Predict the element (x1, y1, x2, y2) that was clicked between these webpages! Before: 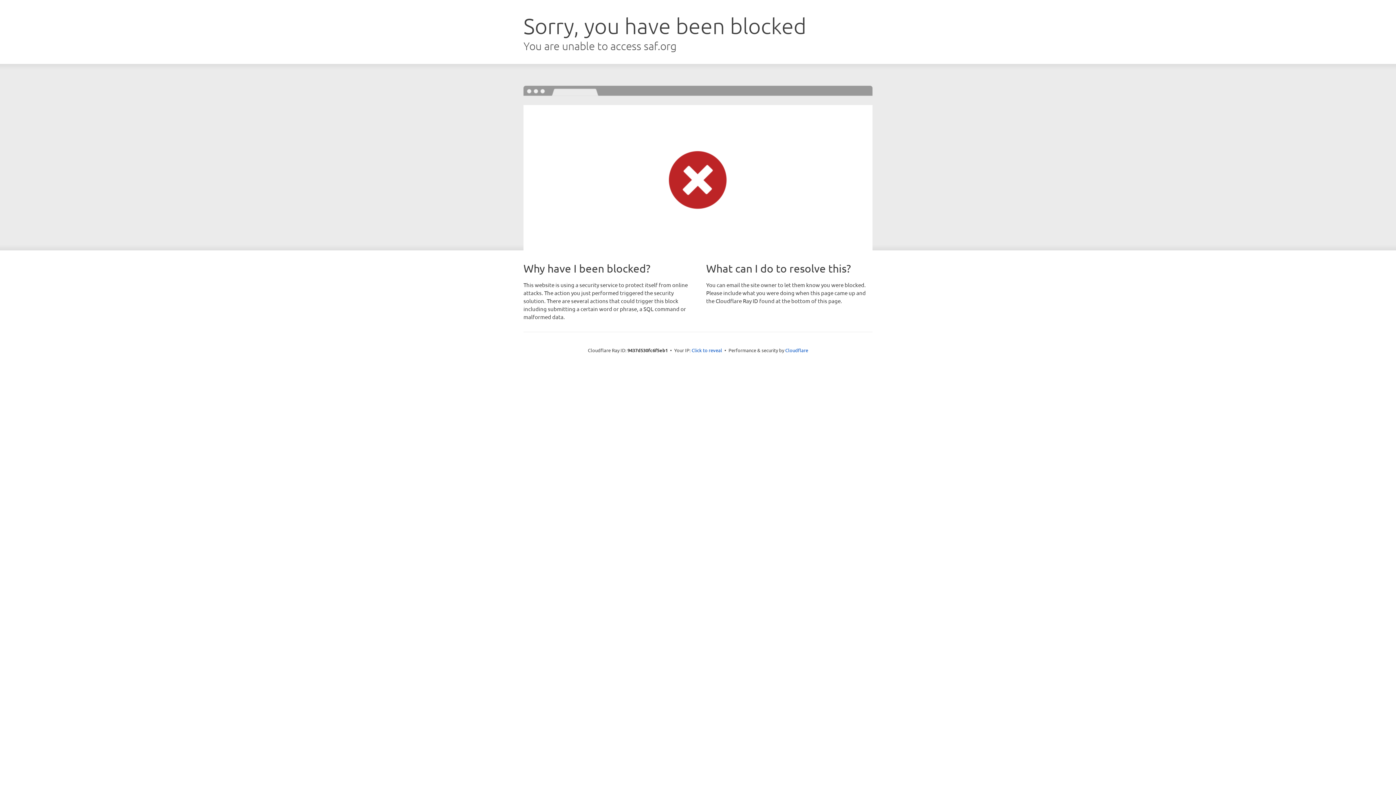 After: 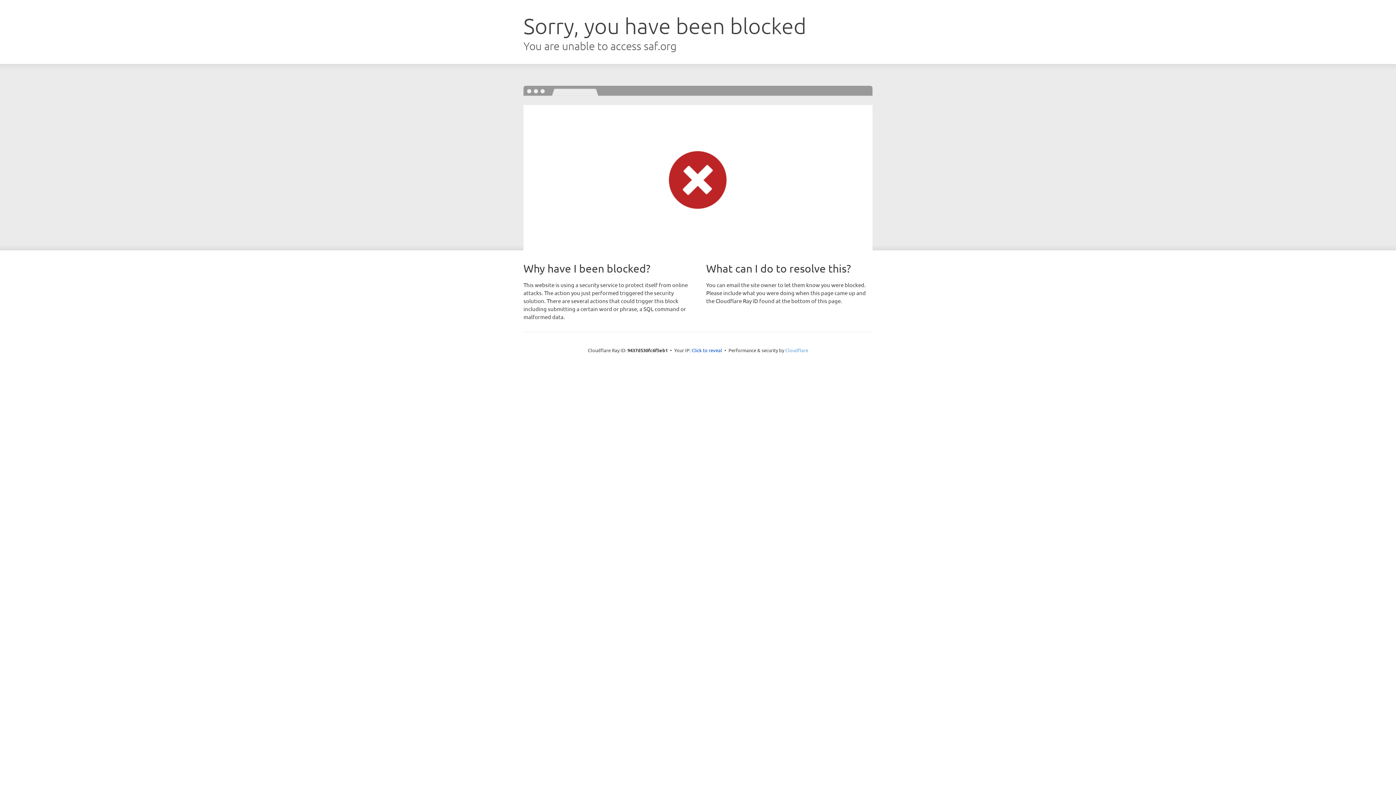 Action: bbox: (785, 347, 808, 353) label: Cloudflare